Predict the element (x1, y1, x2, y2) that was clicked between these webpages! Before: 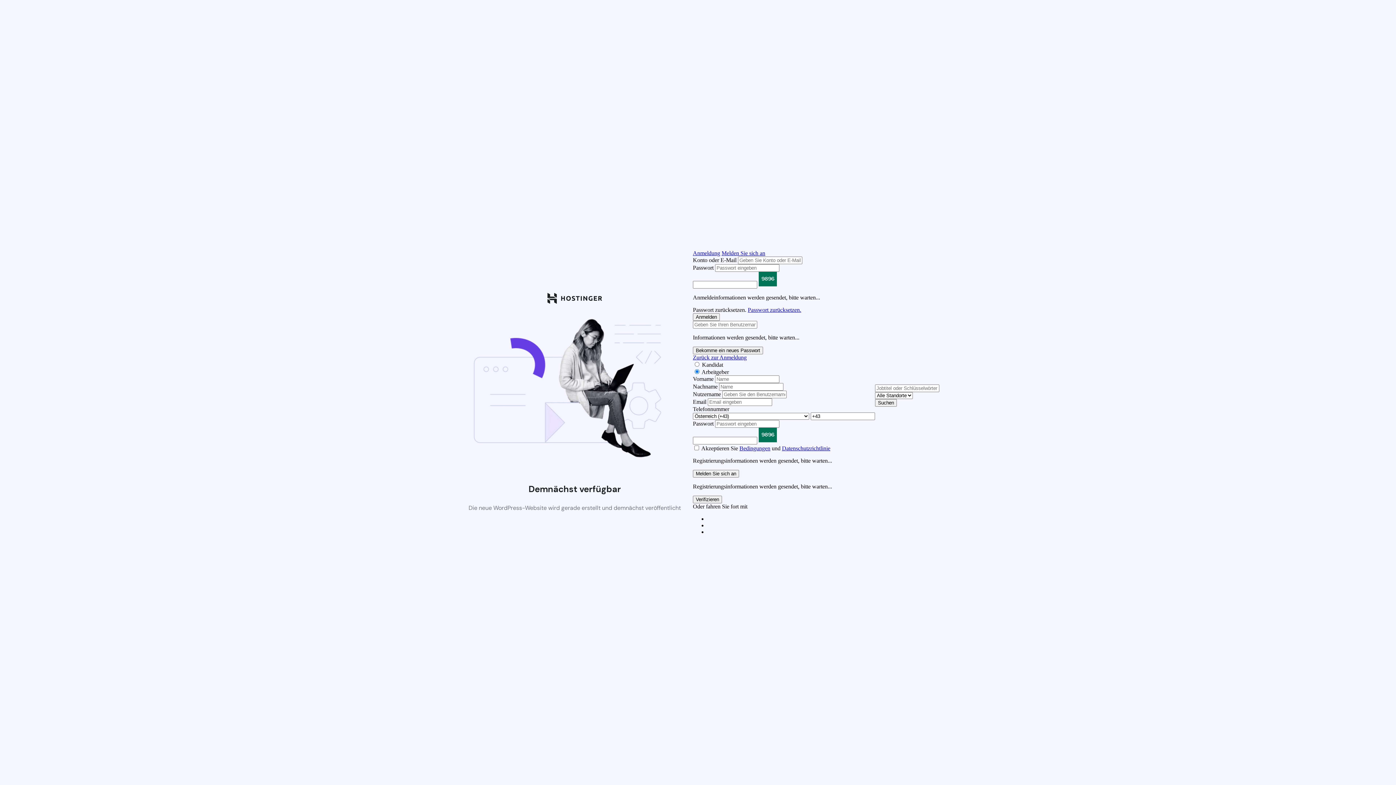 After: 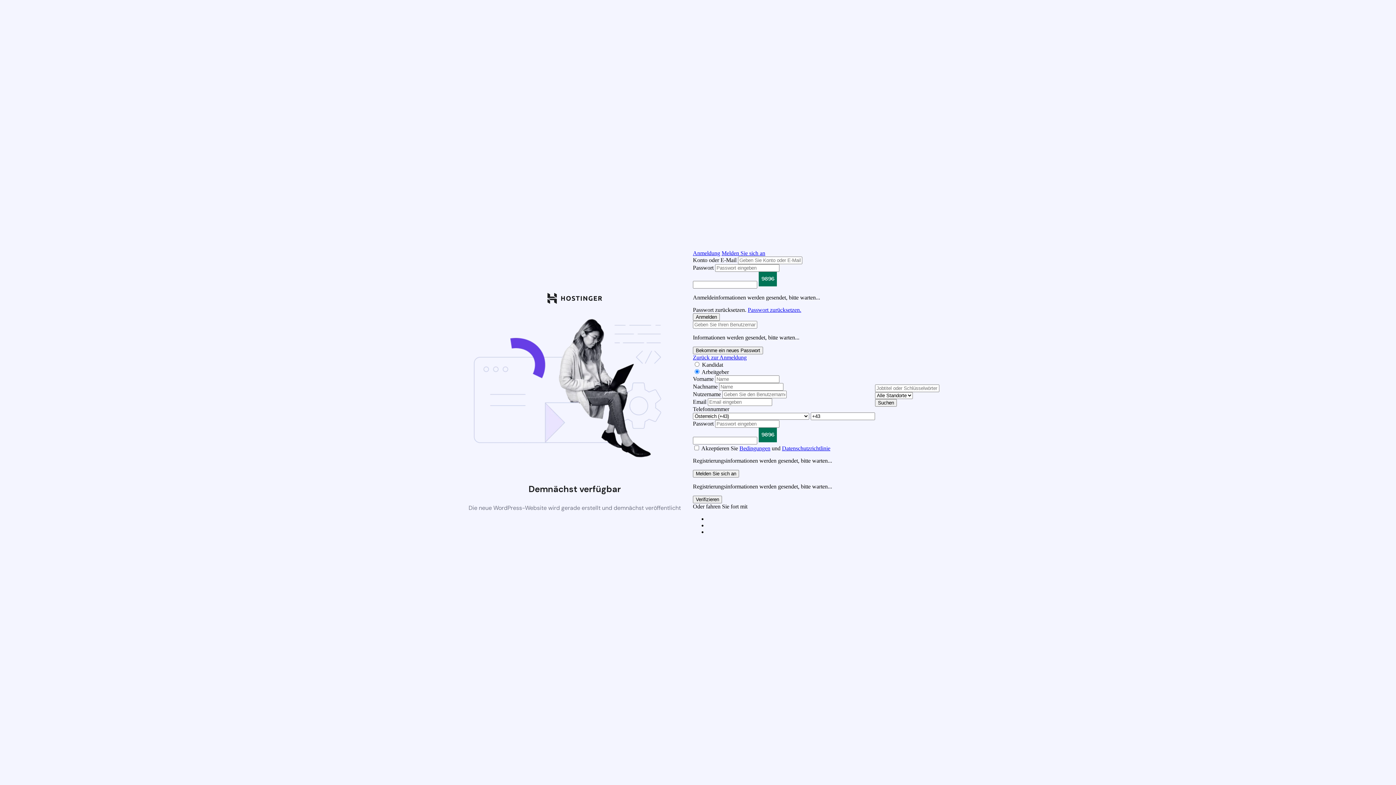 Action: label: Passwort zurücksetzen. bbox: (748, 306, 801, 312)